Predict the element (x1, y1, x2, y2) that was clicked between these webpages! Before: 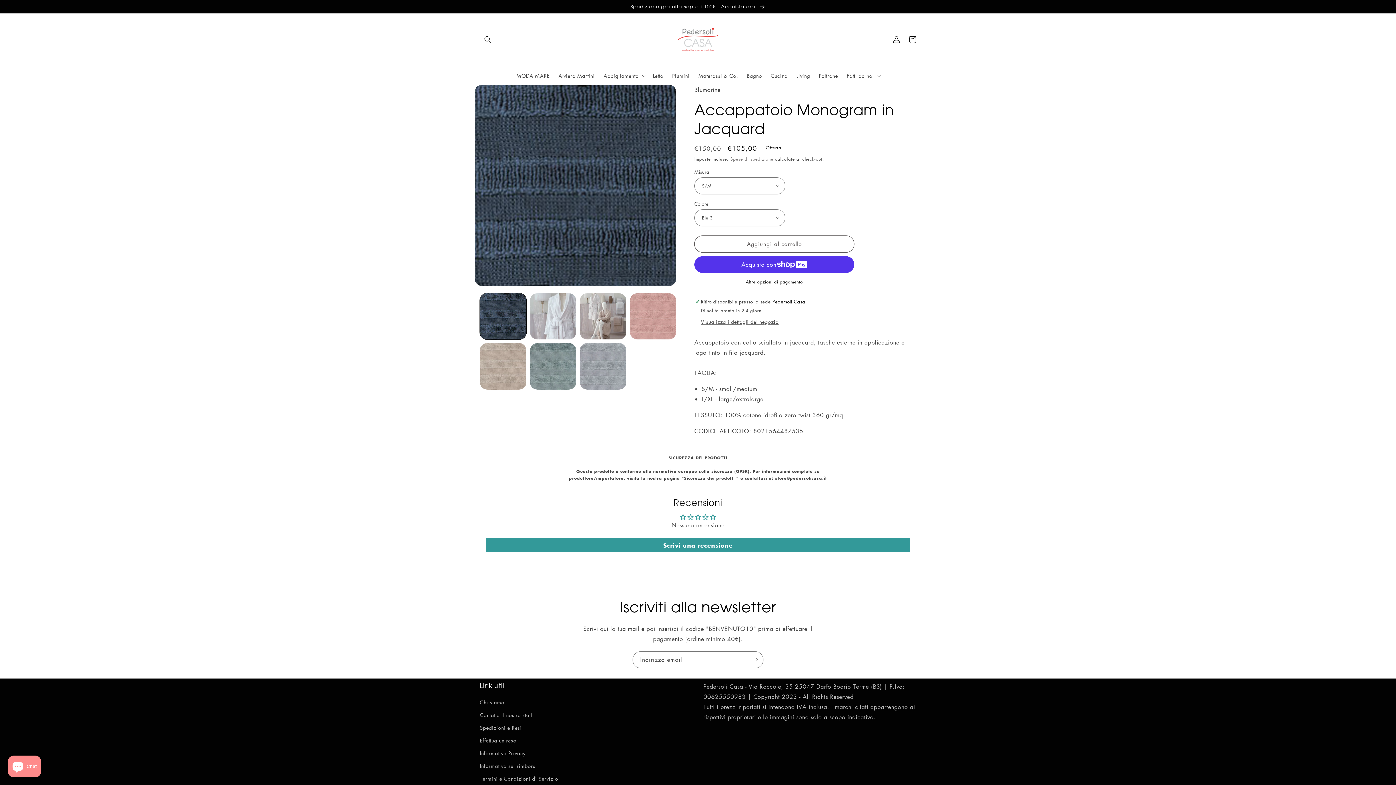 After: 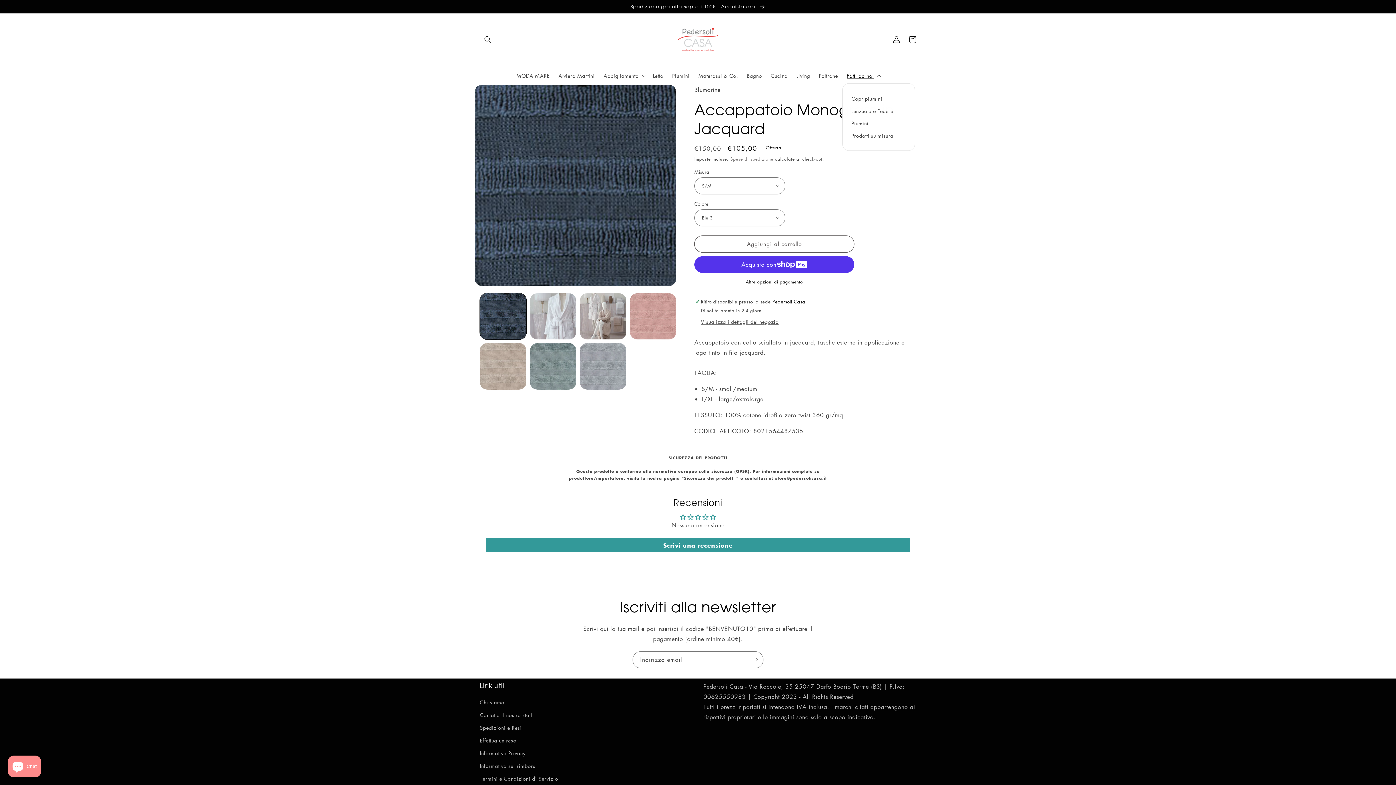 Action: bbox: (842, 67, 884, 83) label: Fatti da noi